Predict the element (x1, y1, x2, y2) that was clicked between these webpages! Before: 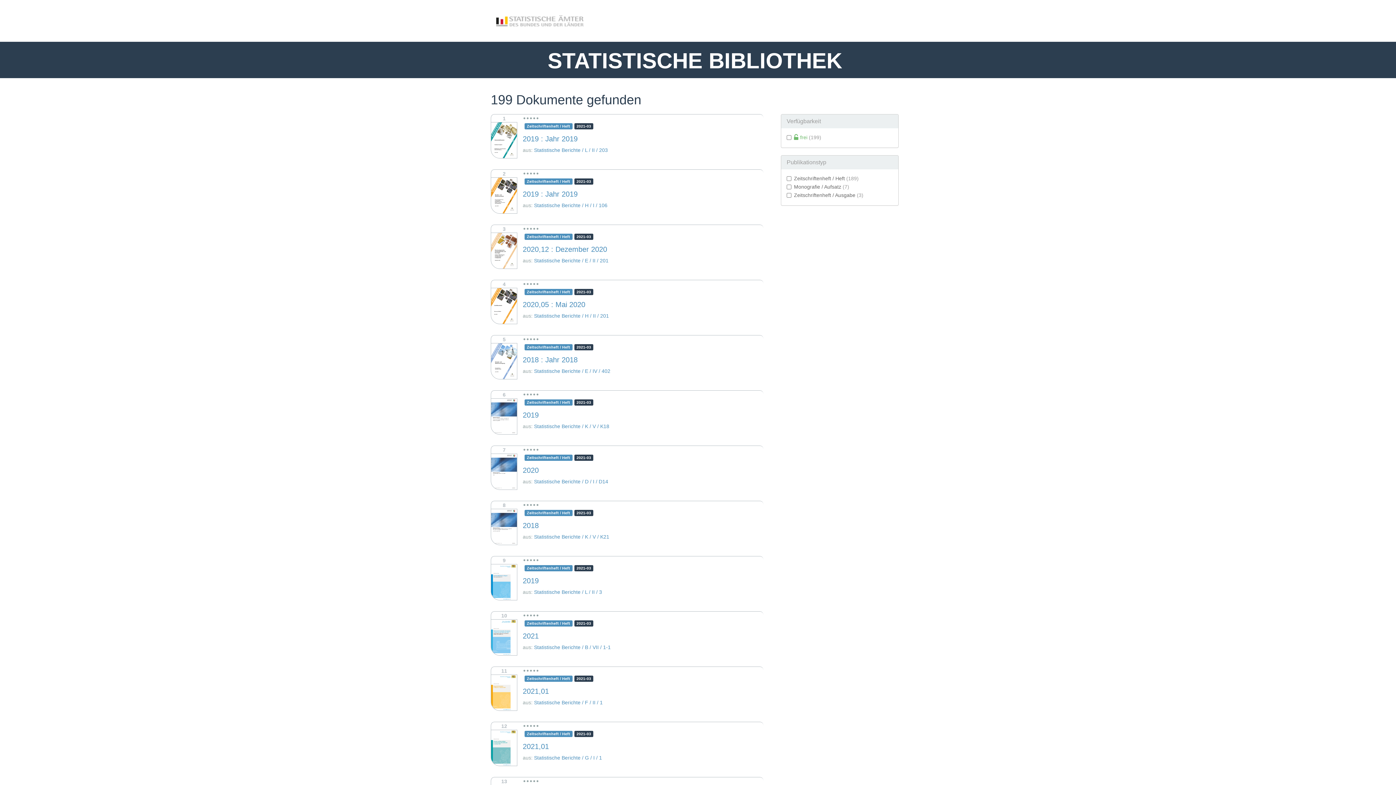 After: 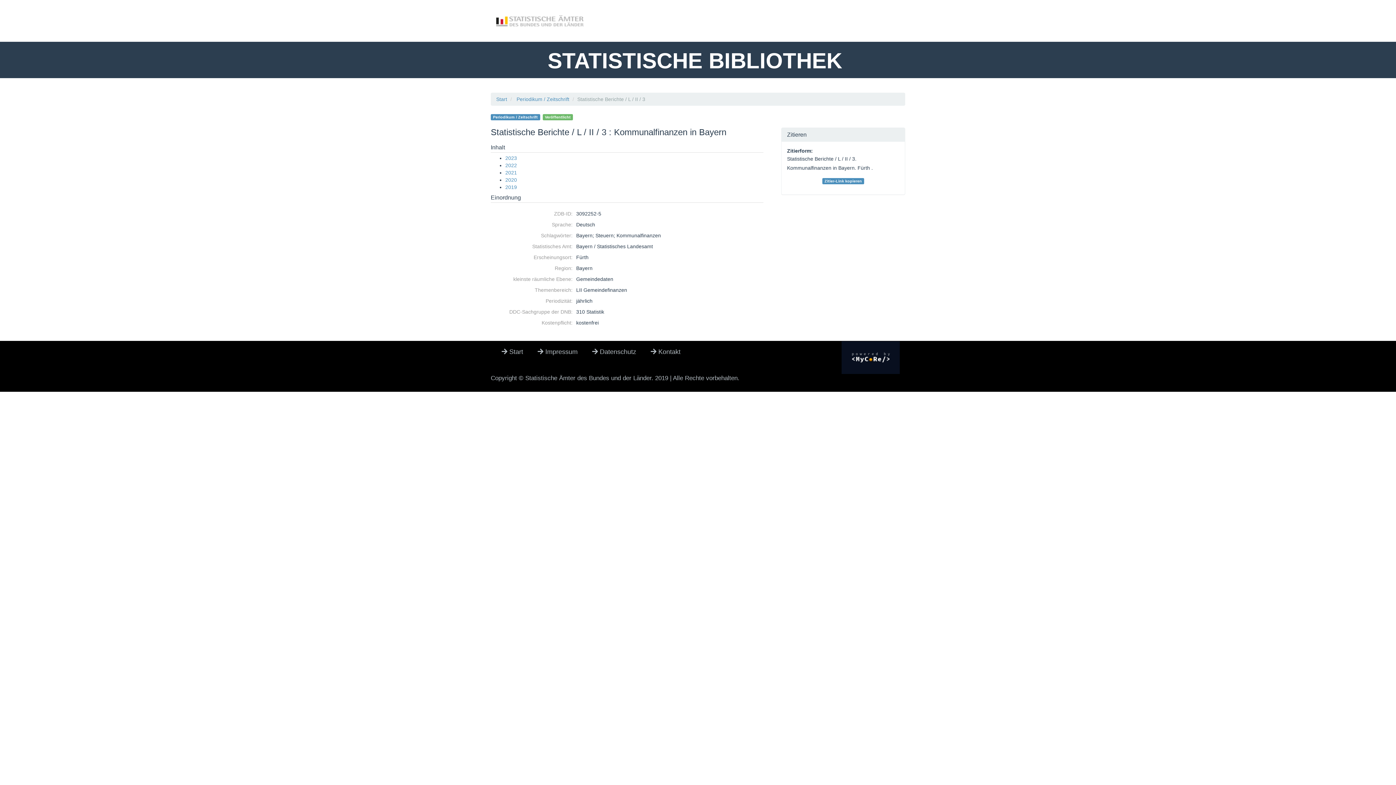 Action: bbox: (534, 589, 602, 595) label: Statistische Berichte / L / II / 3